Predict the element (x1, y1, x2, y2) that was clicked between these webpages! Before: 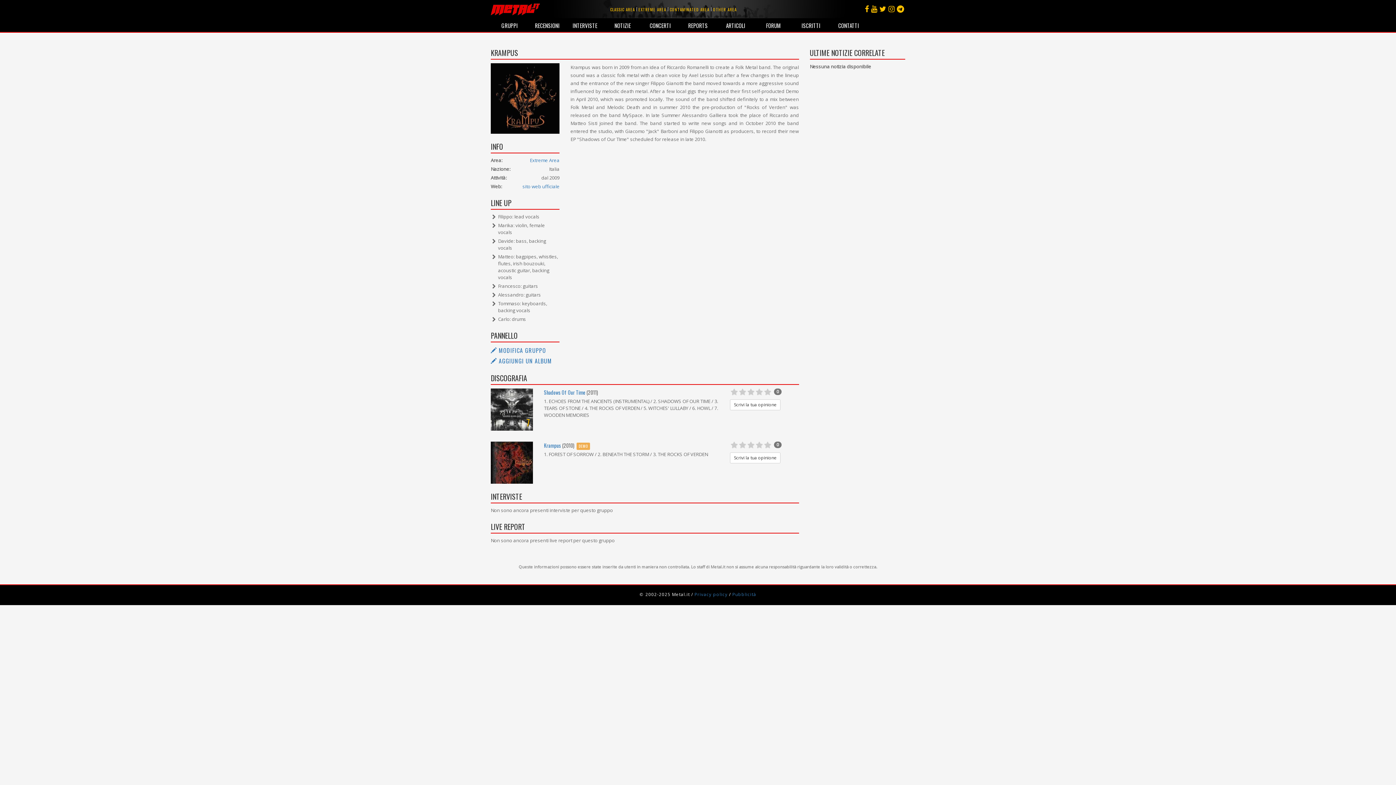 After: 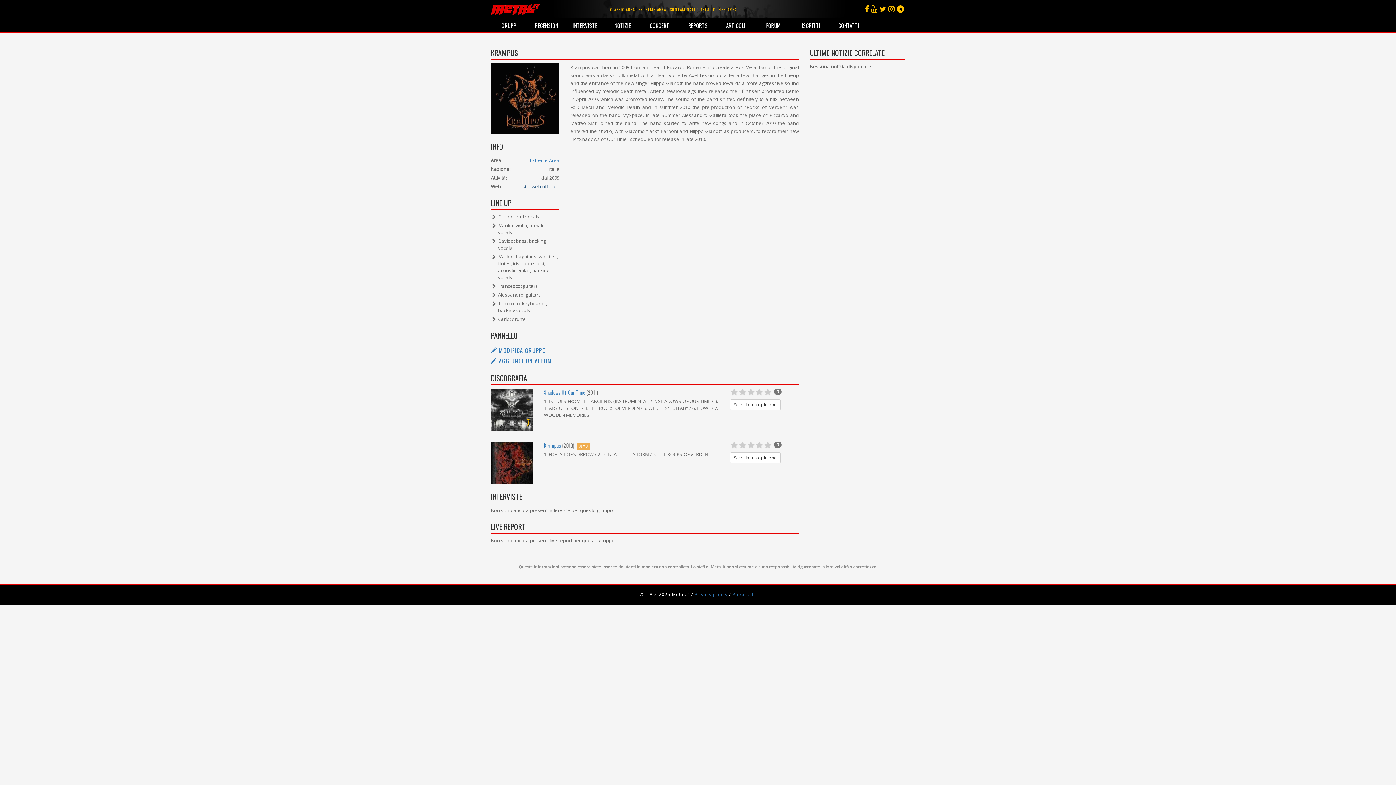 Action: label: sito web ufficiale bbox: (522, 183, 559, 190)